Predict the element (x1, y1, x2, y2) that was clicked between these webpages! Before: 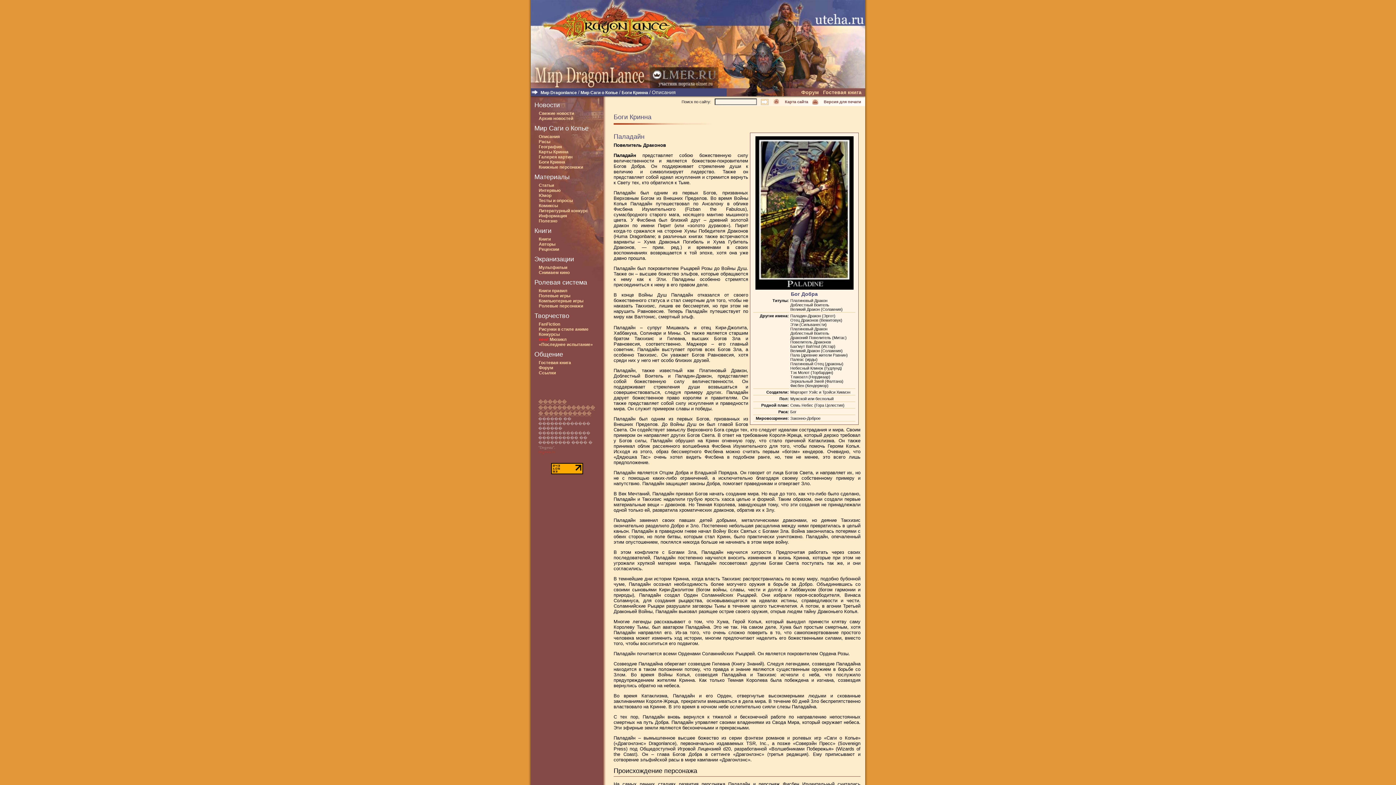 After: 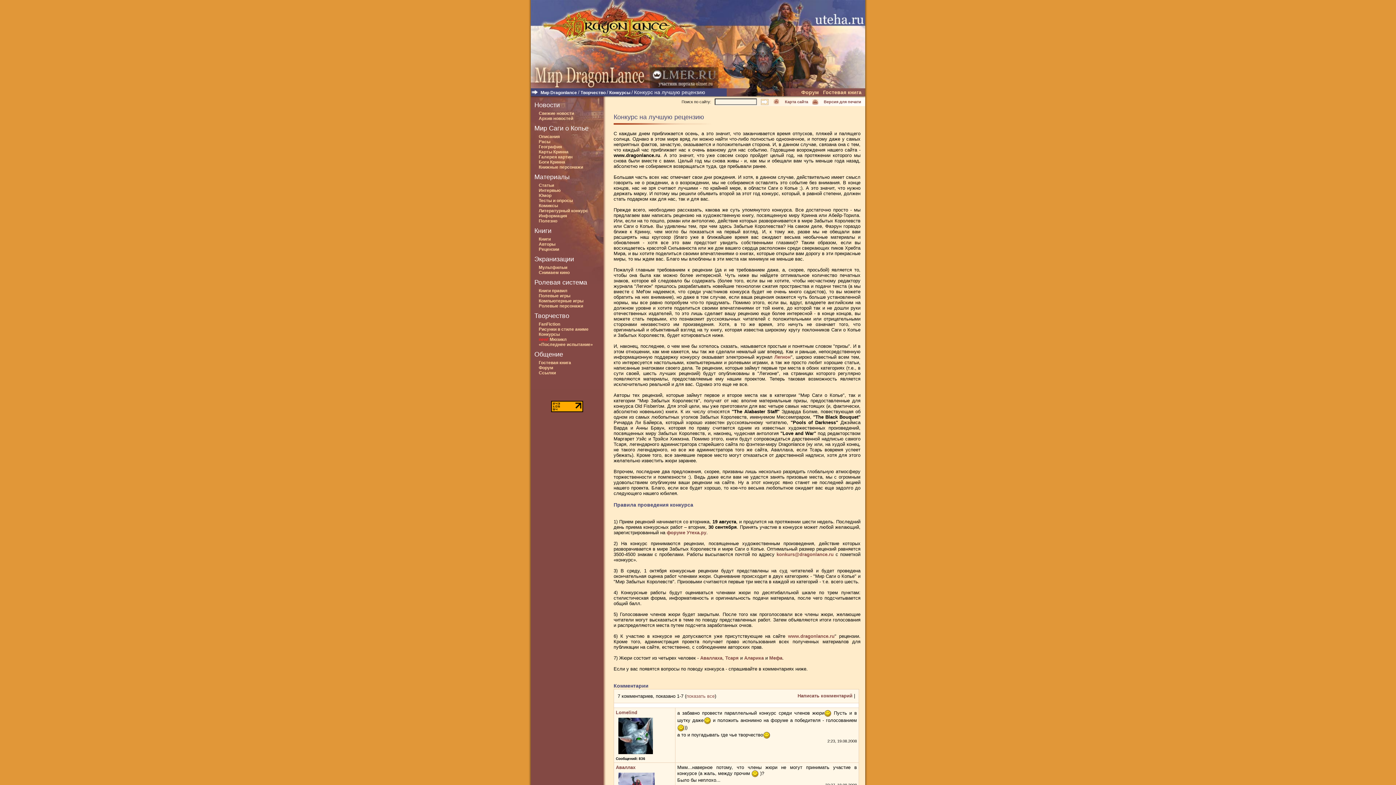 Action: bbox: (538, 332, 560, 337) label: Конкурсы